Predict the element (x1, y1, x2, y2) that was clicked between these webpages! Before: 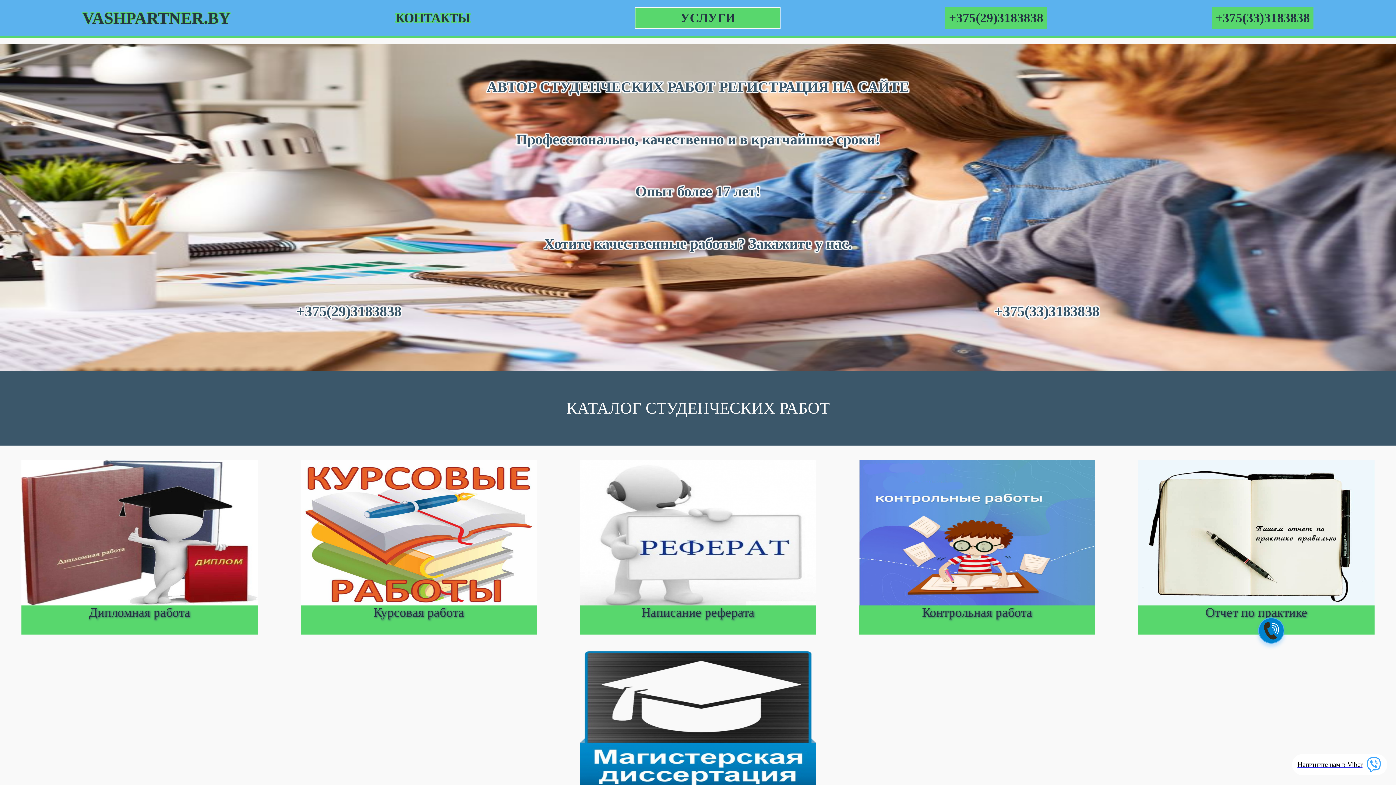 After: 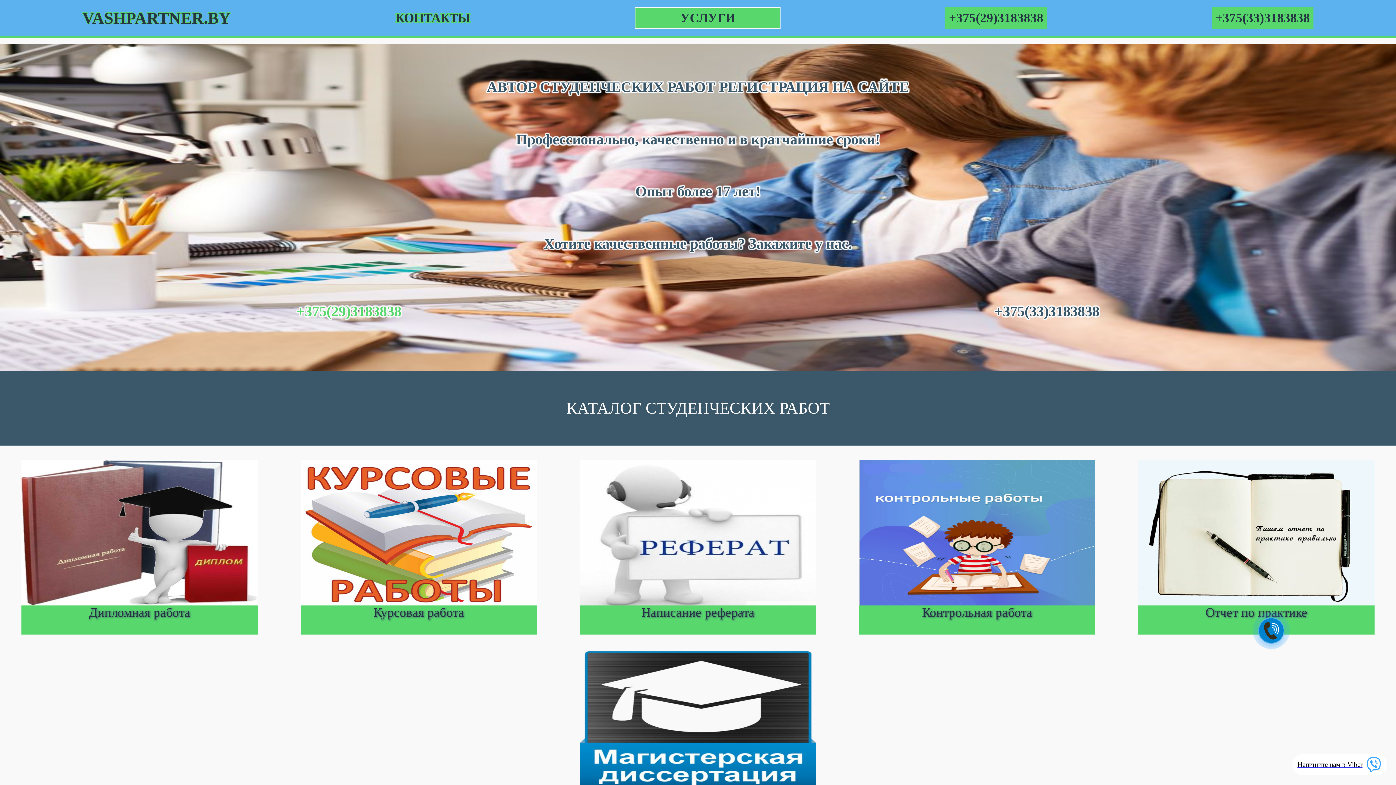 Action: bbox: (296, 287, 401, 335) label: +375(29)3183838